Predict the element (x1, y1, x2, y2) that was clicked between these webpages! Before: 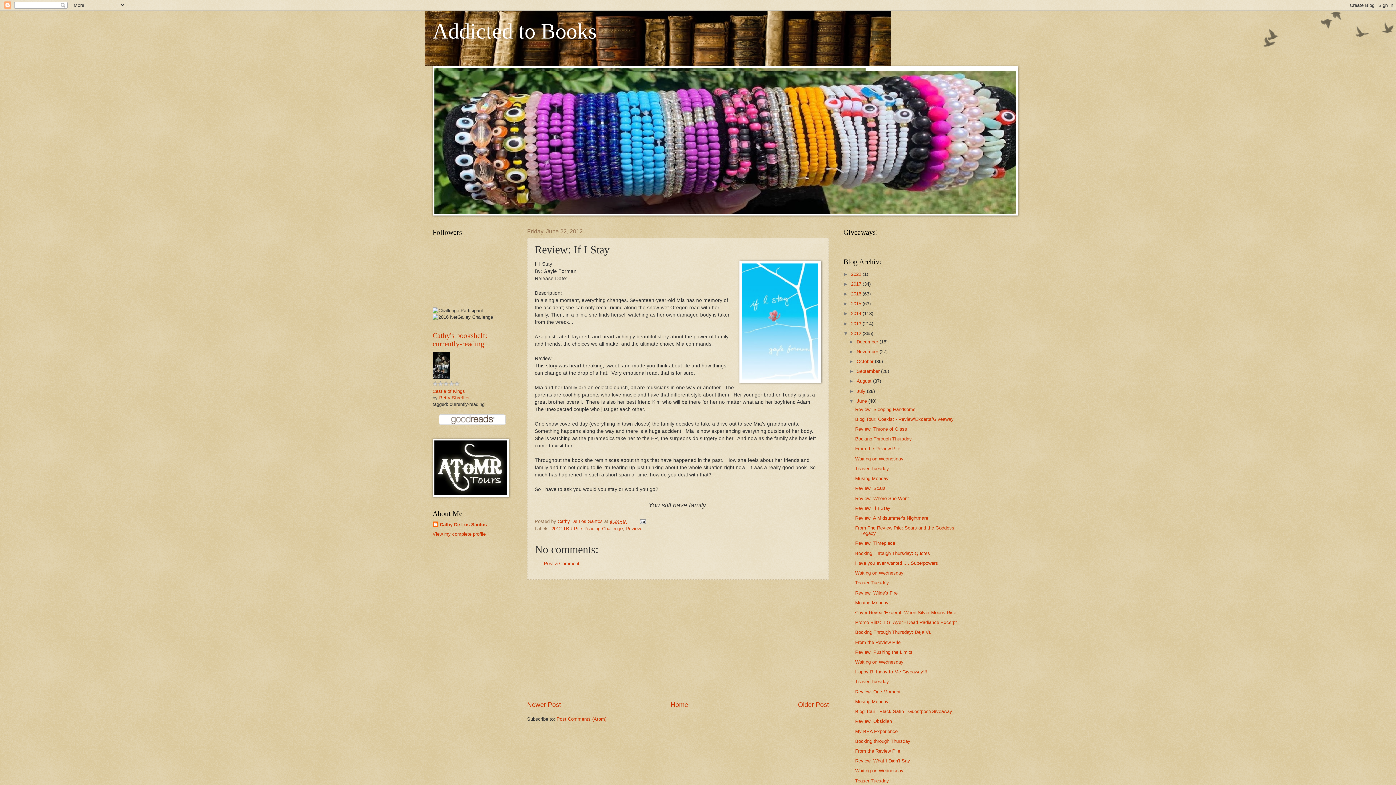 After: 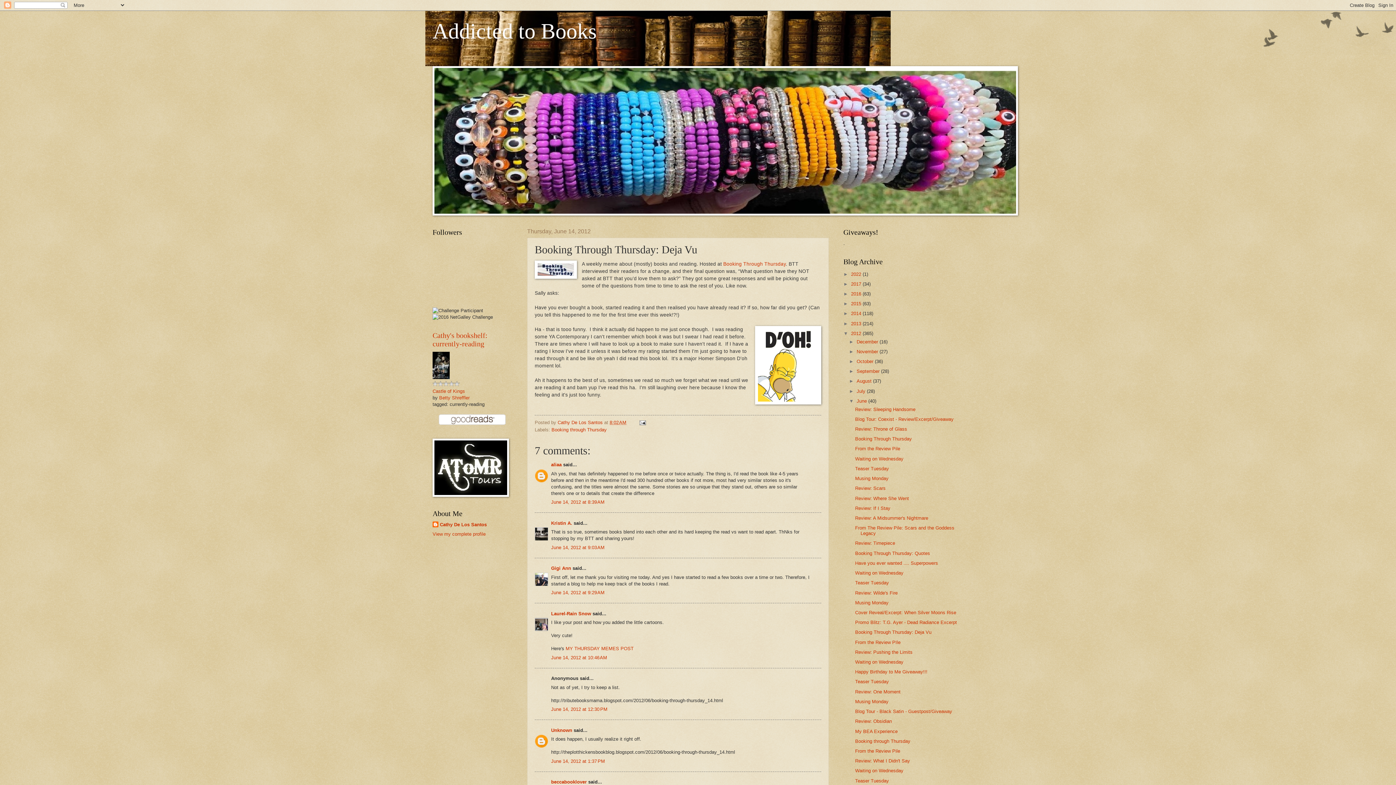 Action: label: Booking Through Thursday: Deja Vu bbox: (855, 629, 931, 635)